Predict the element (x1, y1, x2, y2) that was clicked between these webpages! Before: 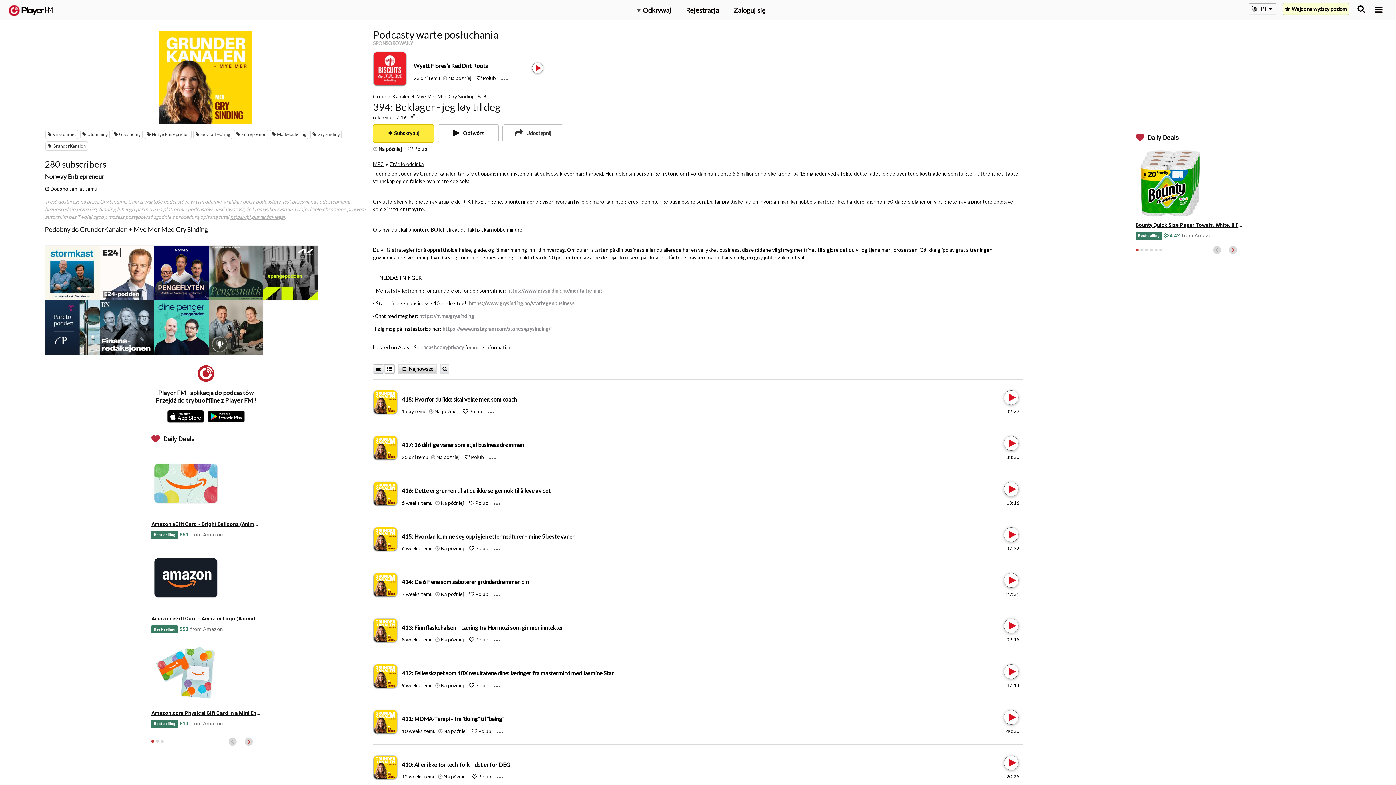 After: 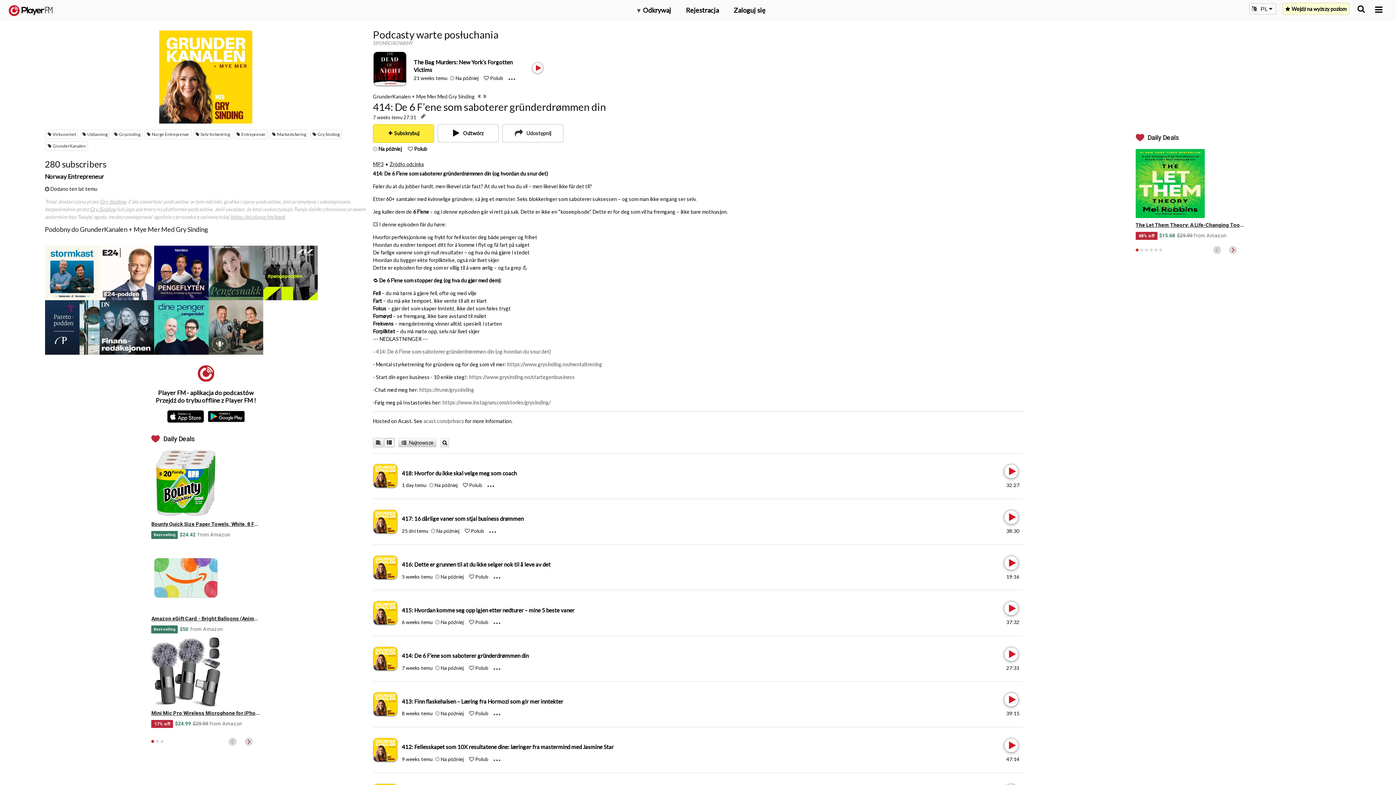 Action: bbox: (401, 579, 528, 585) label: 414: De 6 F’ene som saboterer gründerdrømmen din